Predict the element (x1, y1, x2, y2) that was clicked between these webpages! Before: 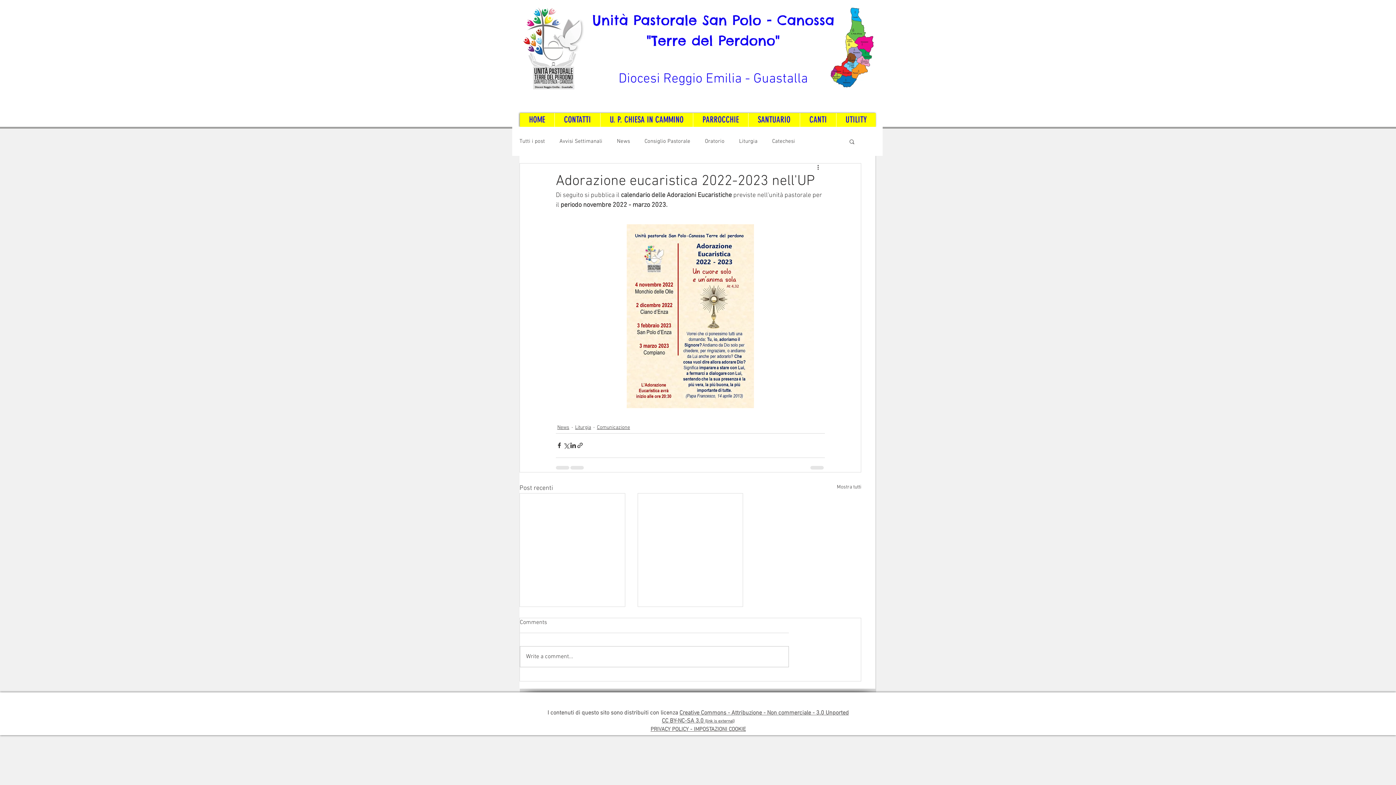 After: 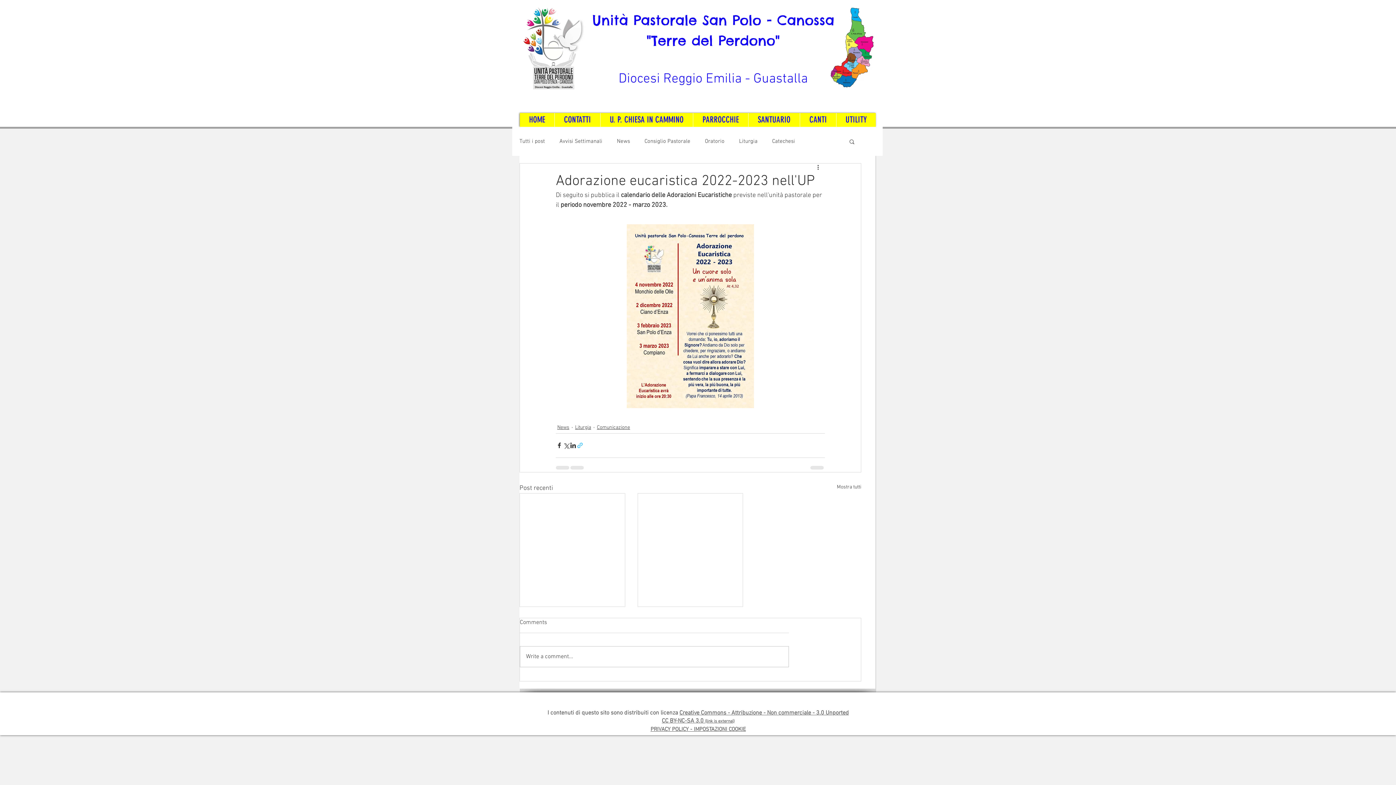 Action: label: Condividi tramite link bbox: (576, 442, 583, 449)